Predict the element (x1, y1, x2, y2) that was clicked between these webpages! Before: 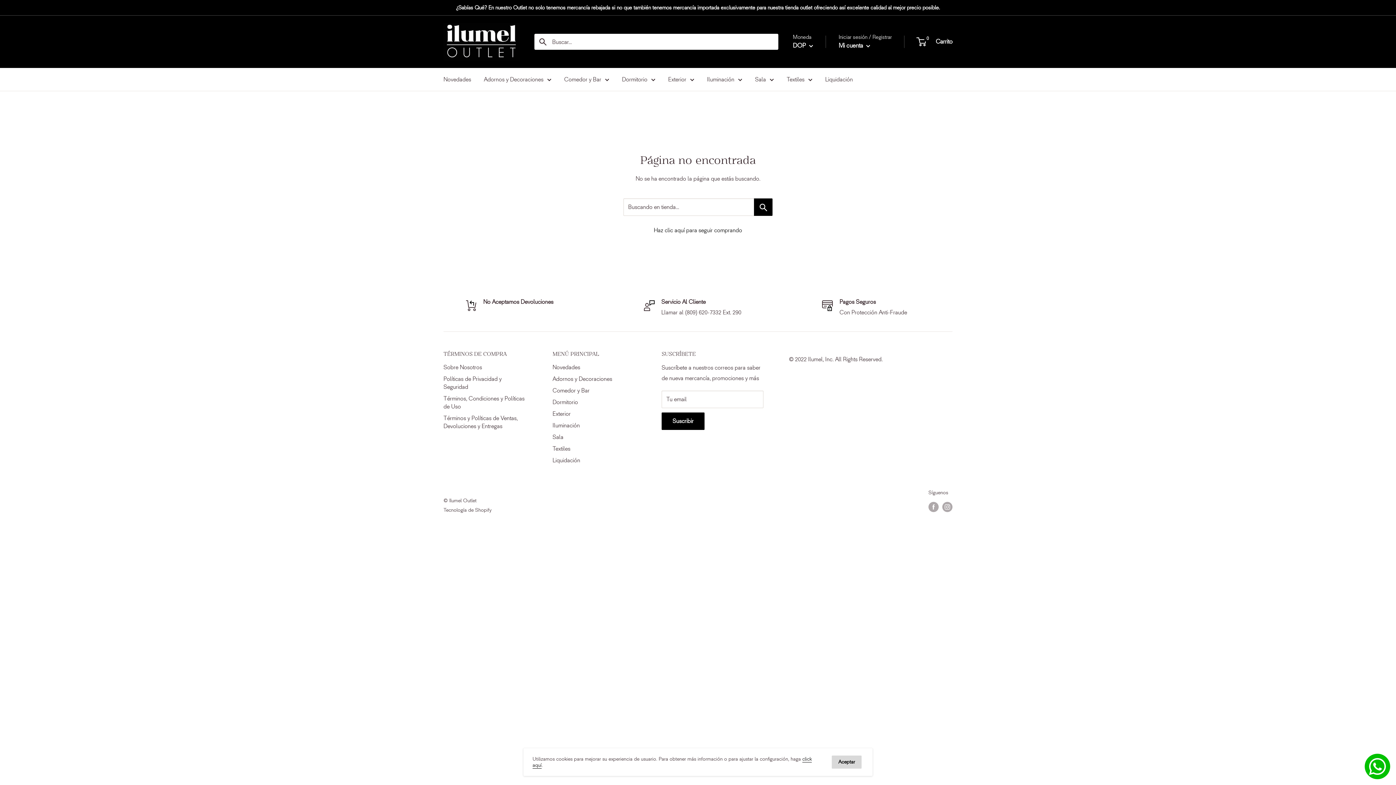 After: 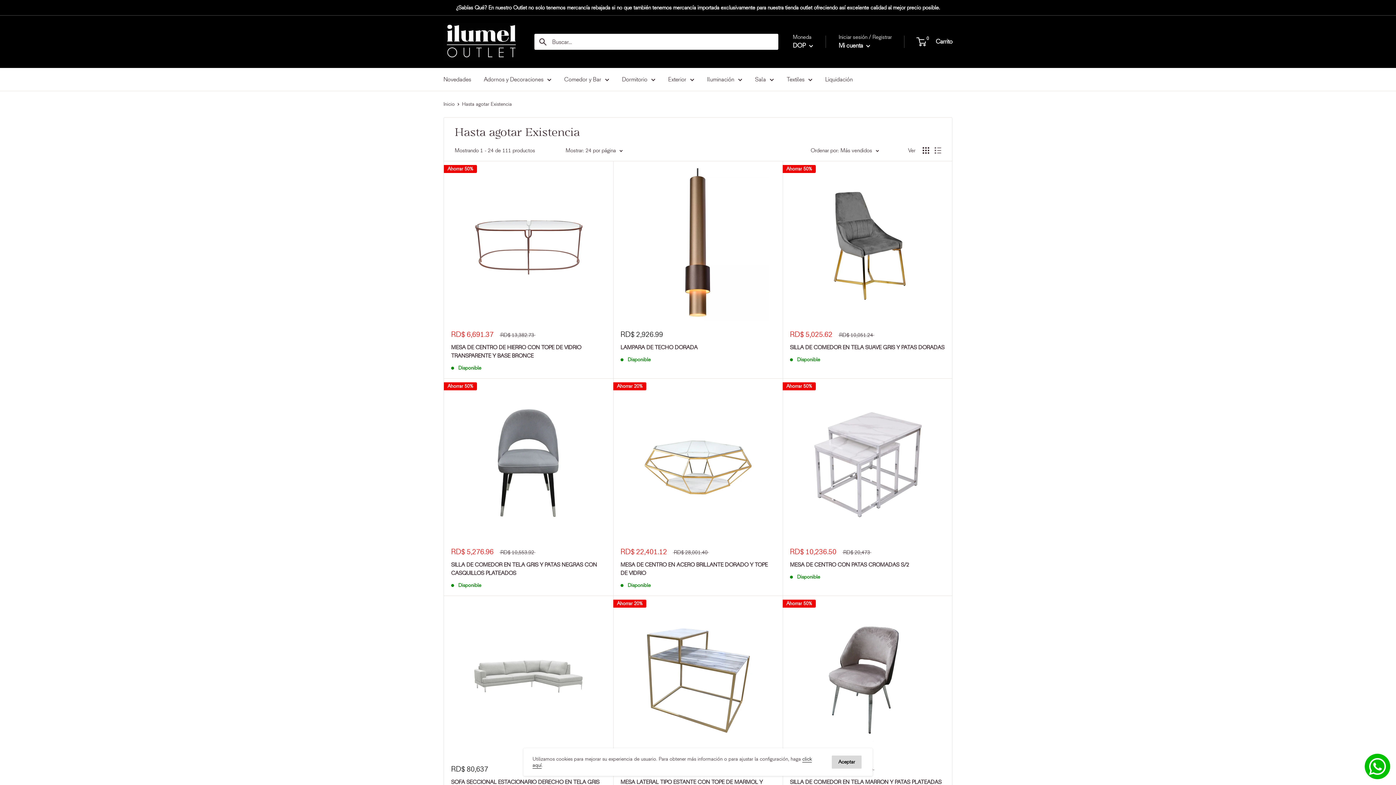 Action: bbox: (552, 455, 636, 466) label: Liquidación